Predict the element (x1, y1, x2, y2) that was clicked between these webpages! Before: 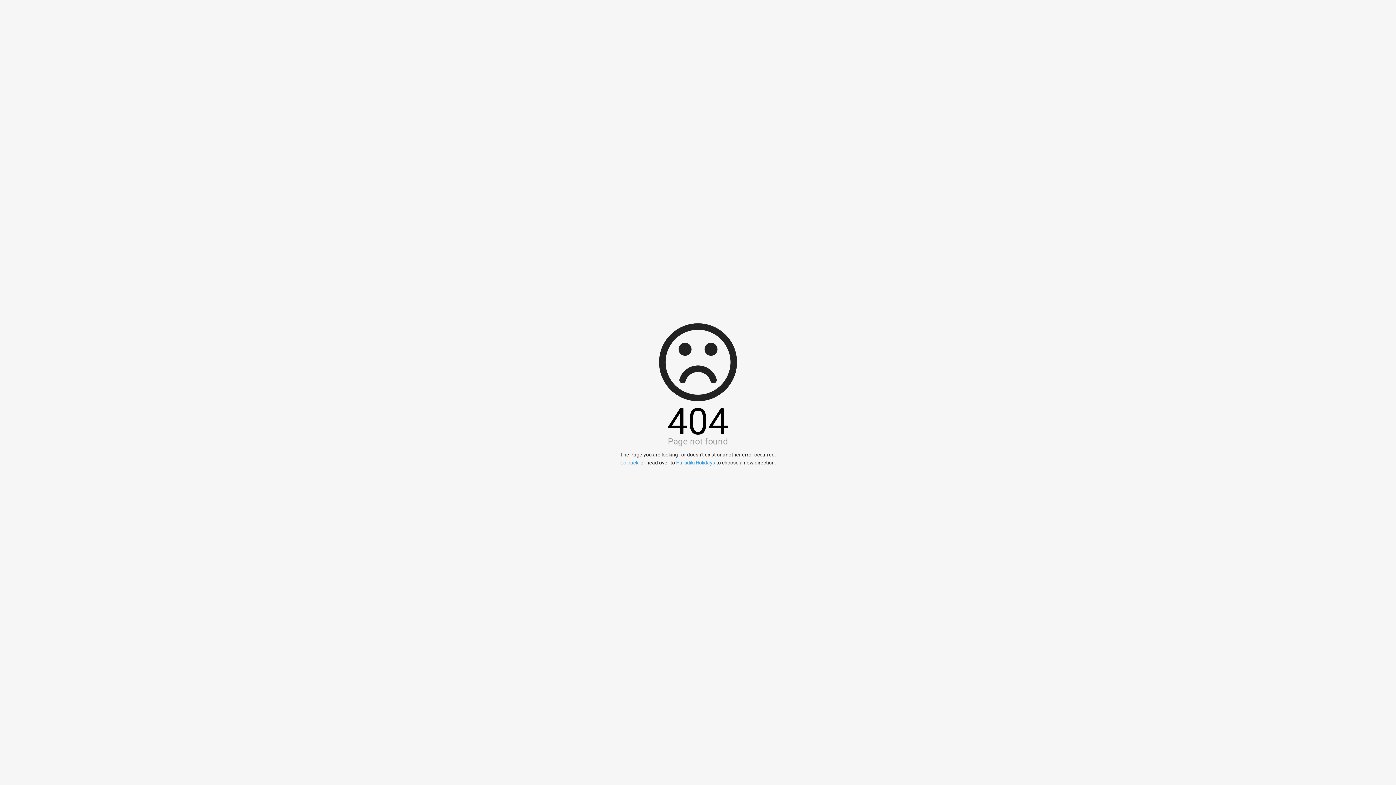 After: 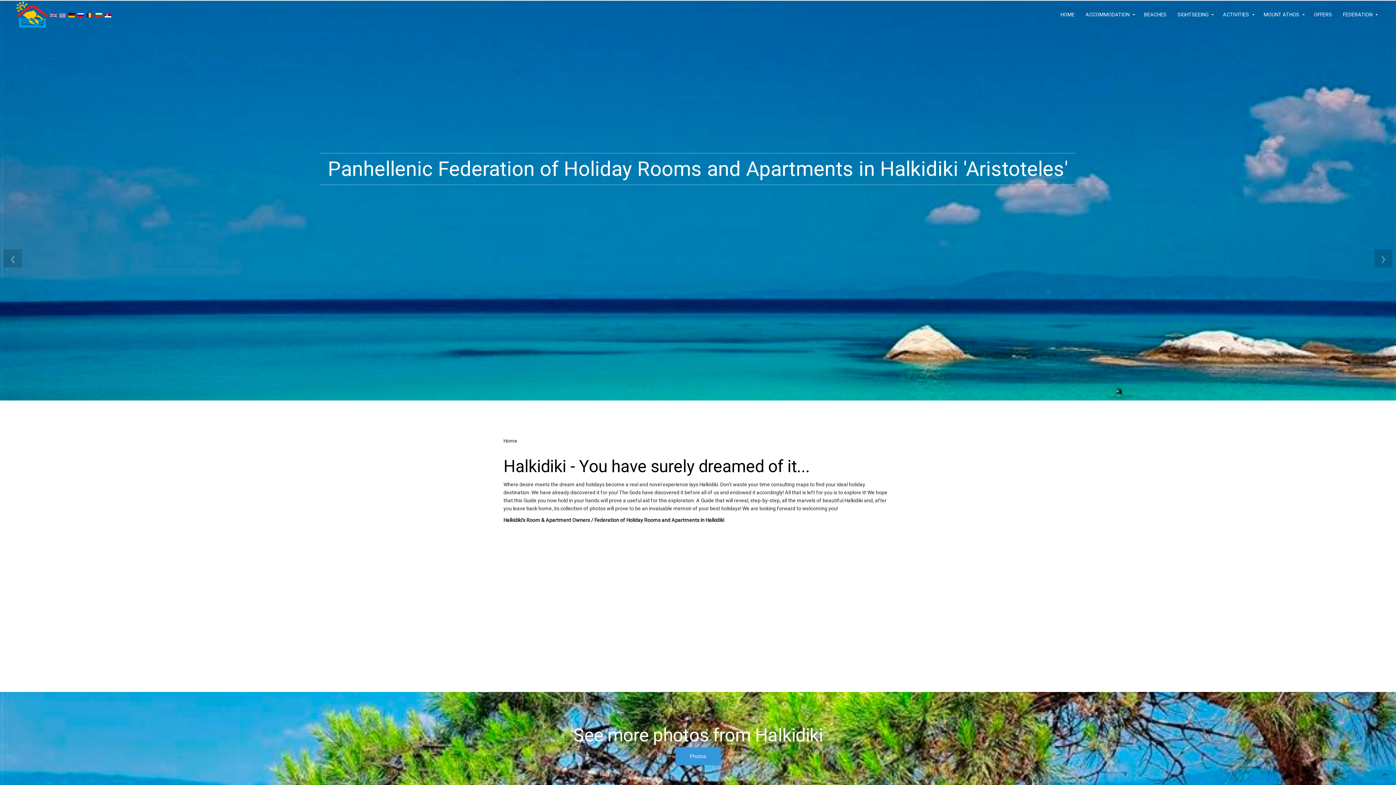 Action: bbox: (676, 460, 715, 465) label: Halkidiki Holidays